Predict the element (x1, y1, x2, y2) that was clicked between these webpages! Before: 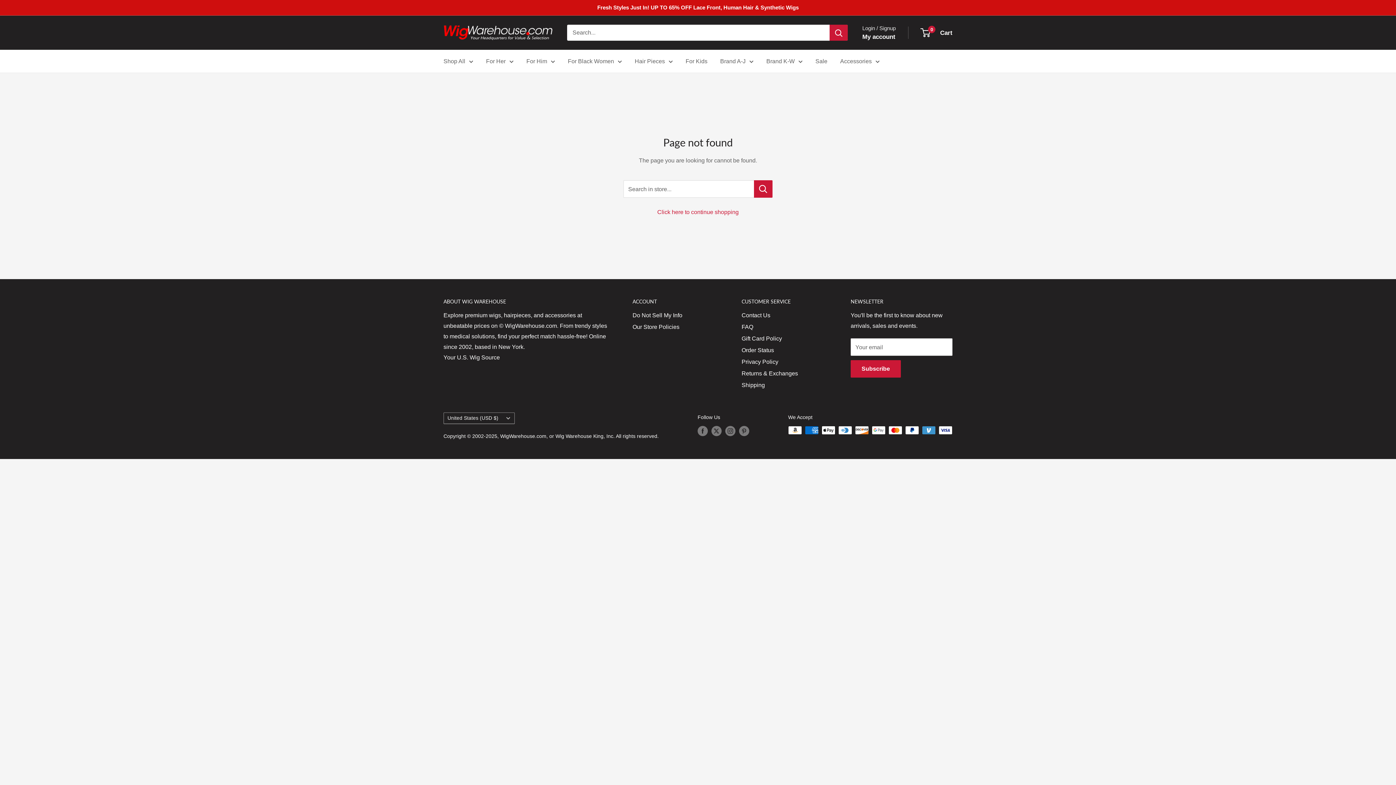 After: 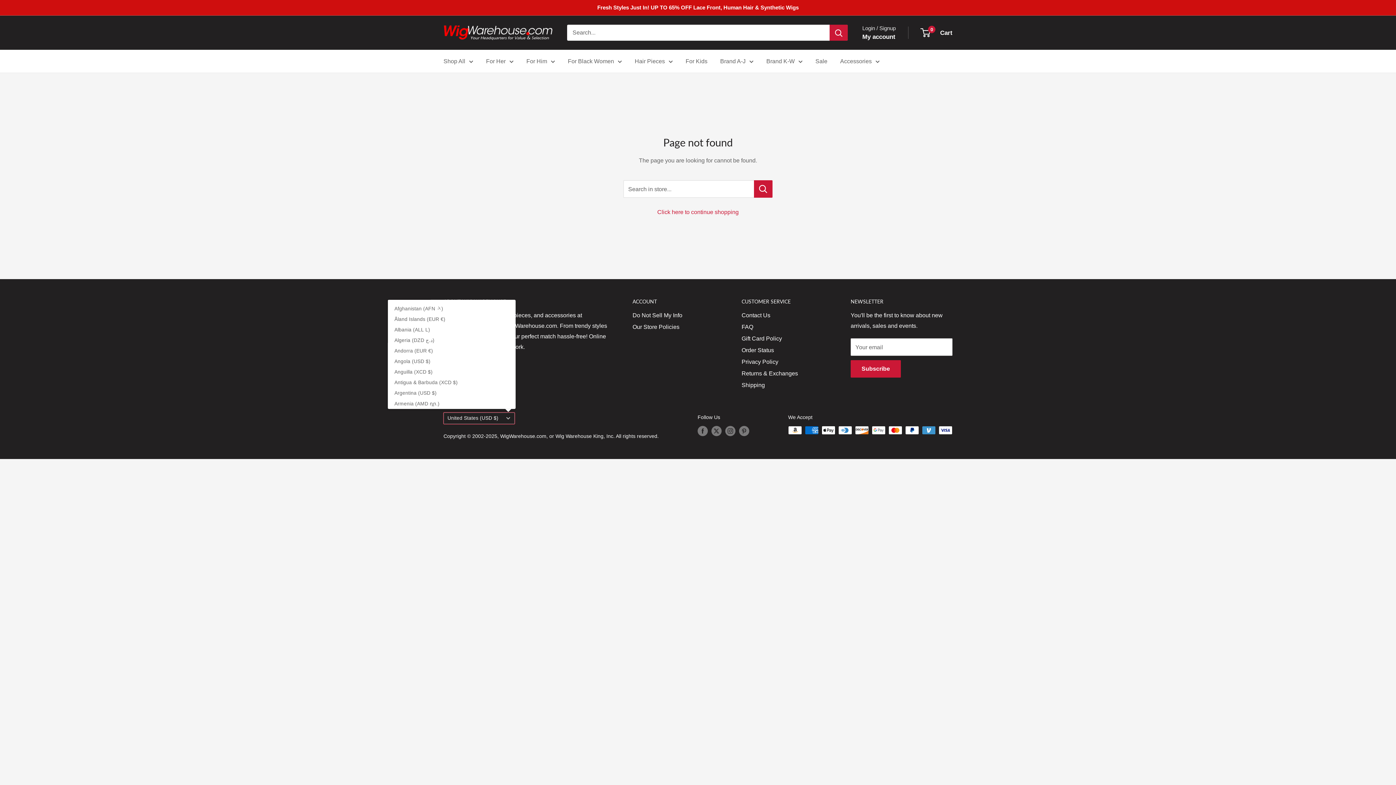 Action: bbox: (443, 412, 514, 424) label: United States (USD $)